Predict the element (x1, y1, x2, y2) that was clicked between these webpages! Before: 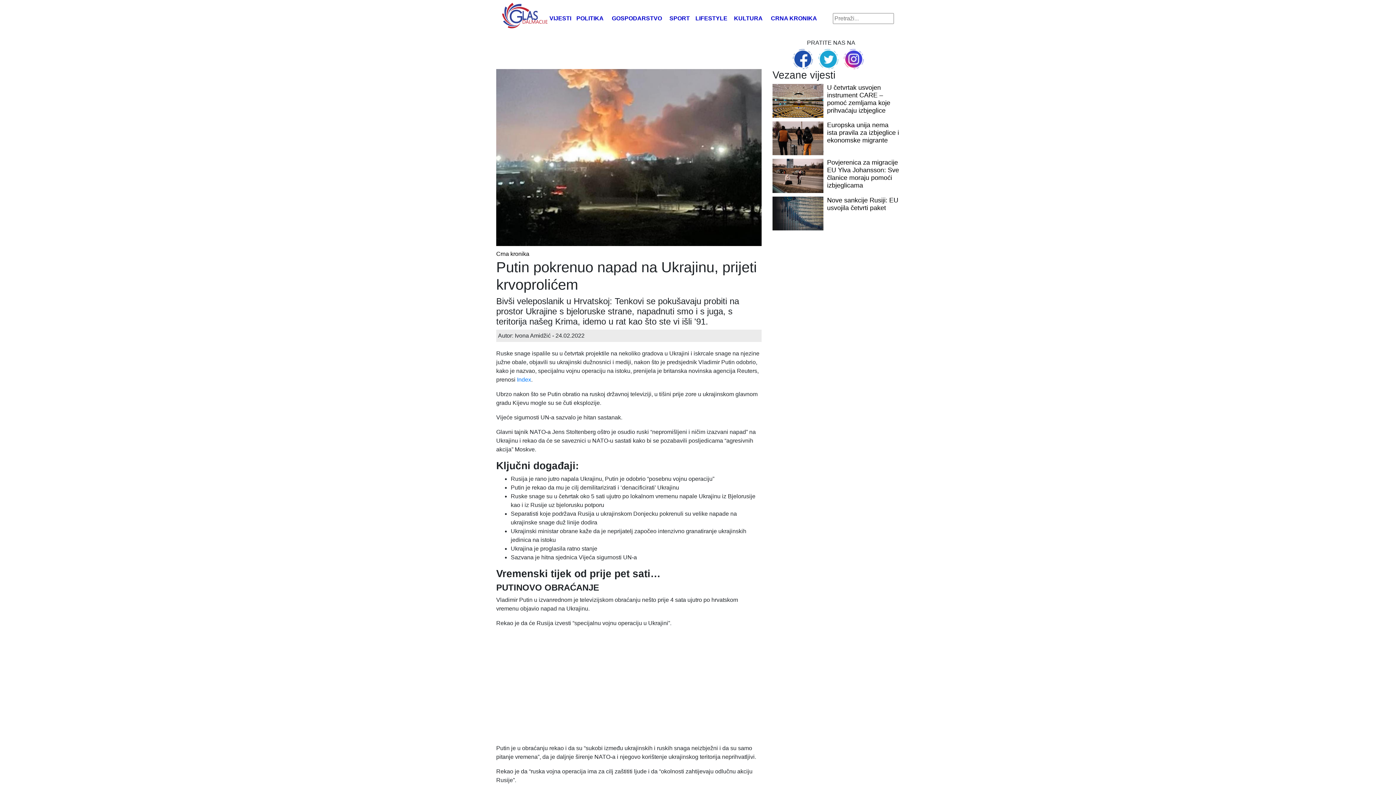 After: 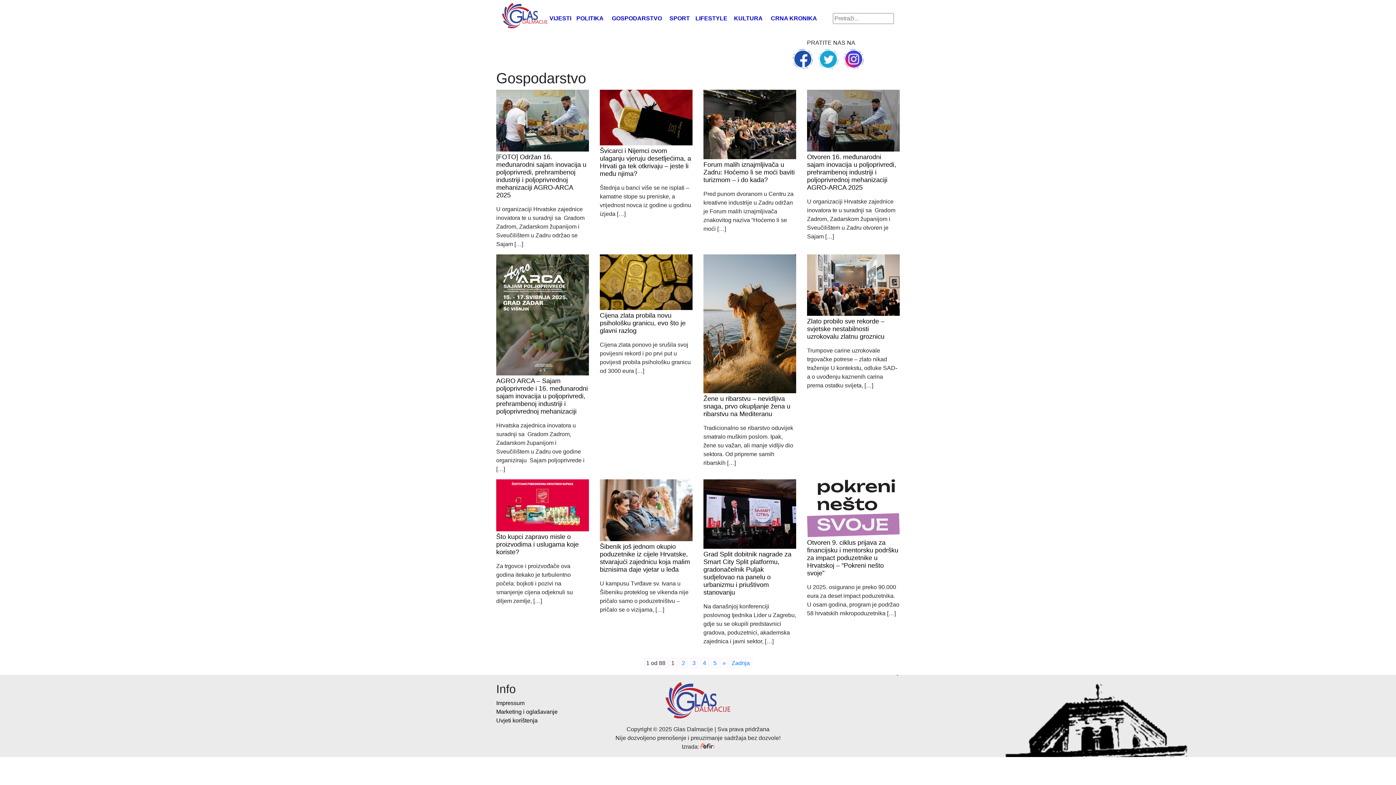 Action: label: GOSPODARSTVO bbox: (612, 15, 662, 21)